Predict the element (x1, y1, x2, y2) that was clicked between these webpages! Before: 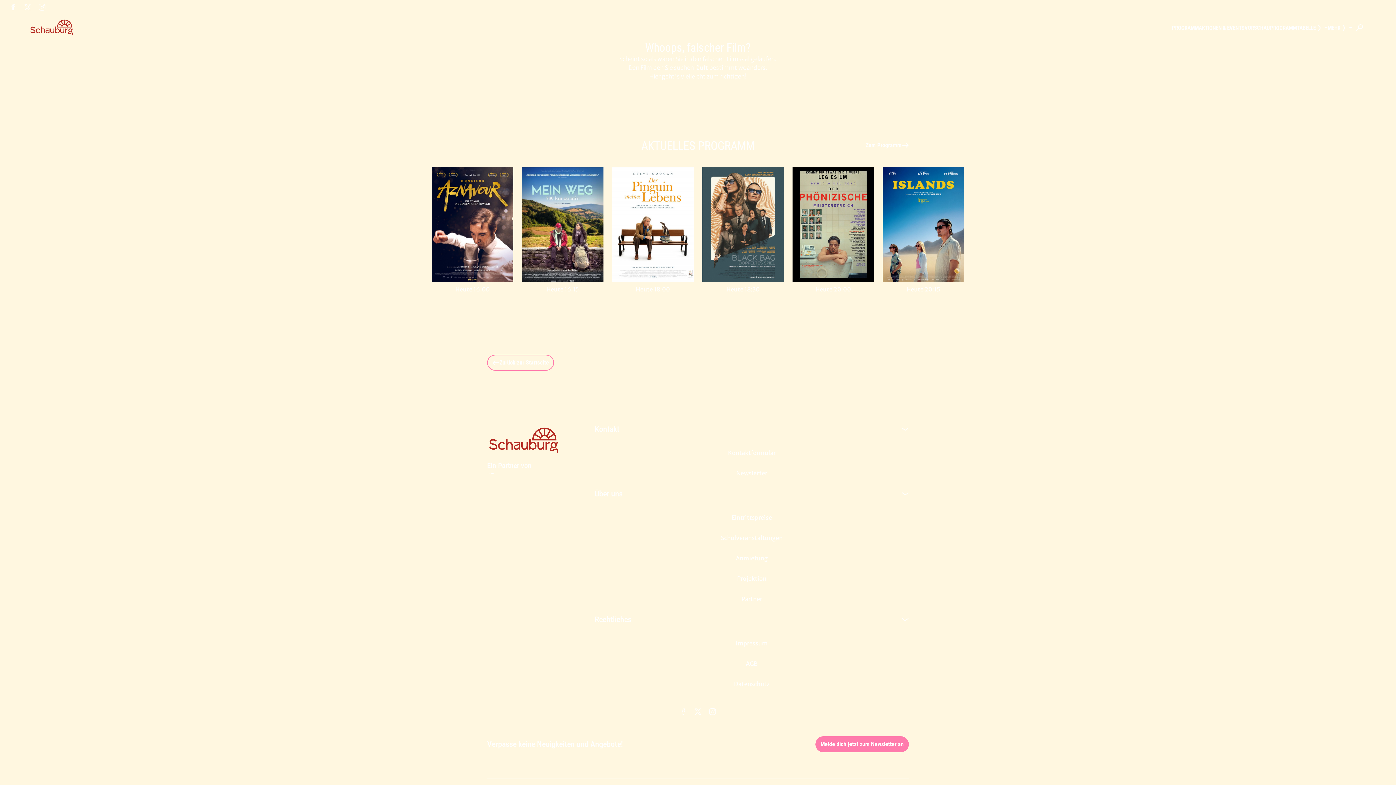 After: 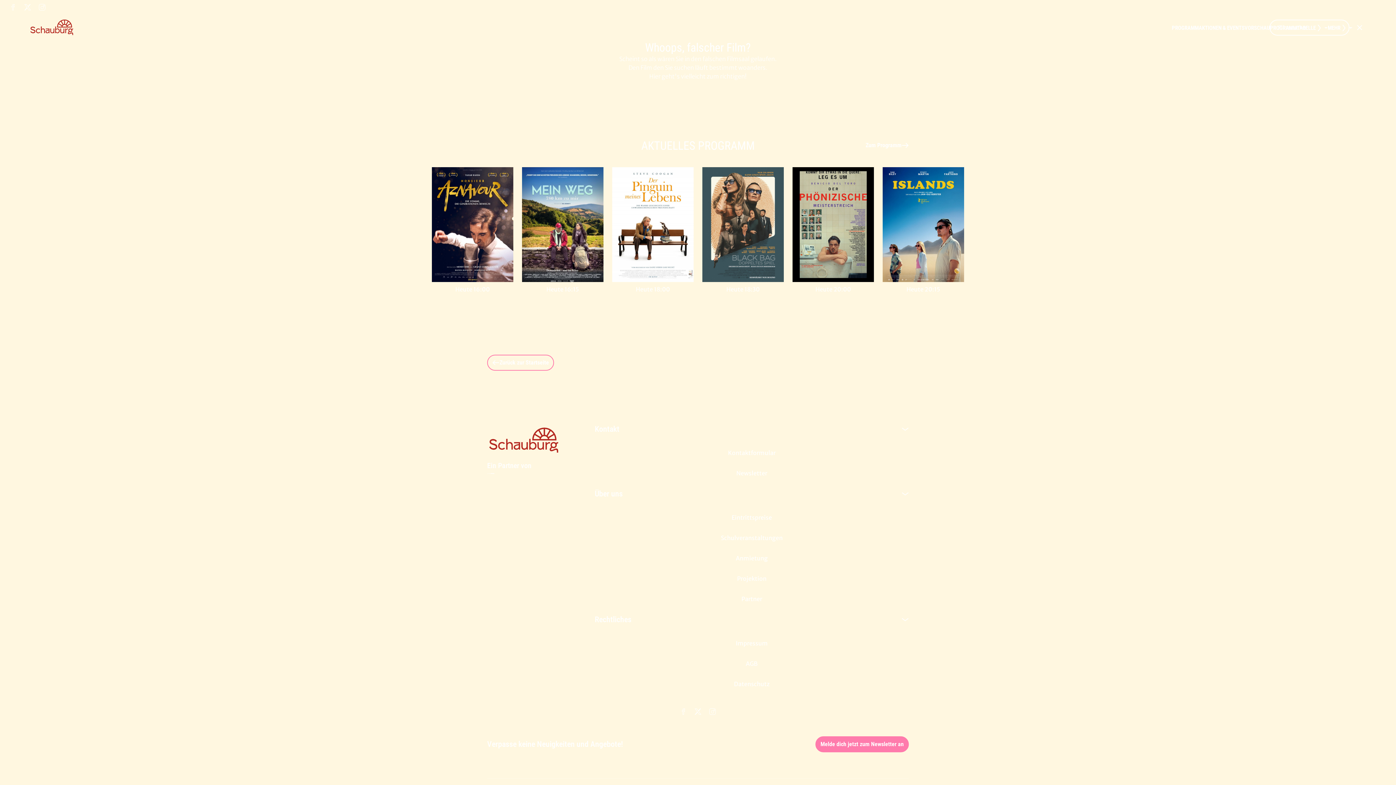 Action: bbox: (1352, 20, 1367, 34)